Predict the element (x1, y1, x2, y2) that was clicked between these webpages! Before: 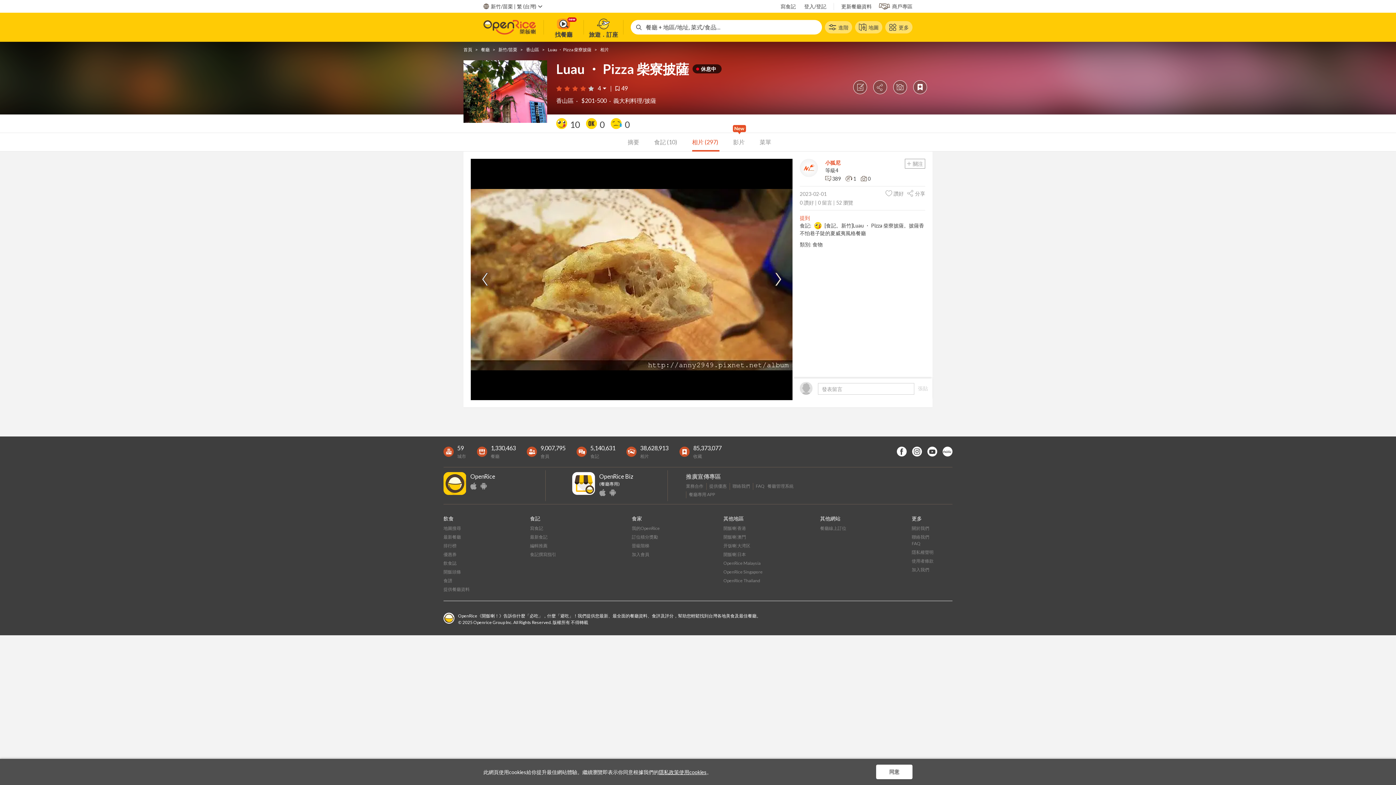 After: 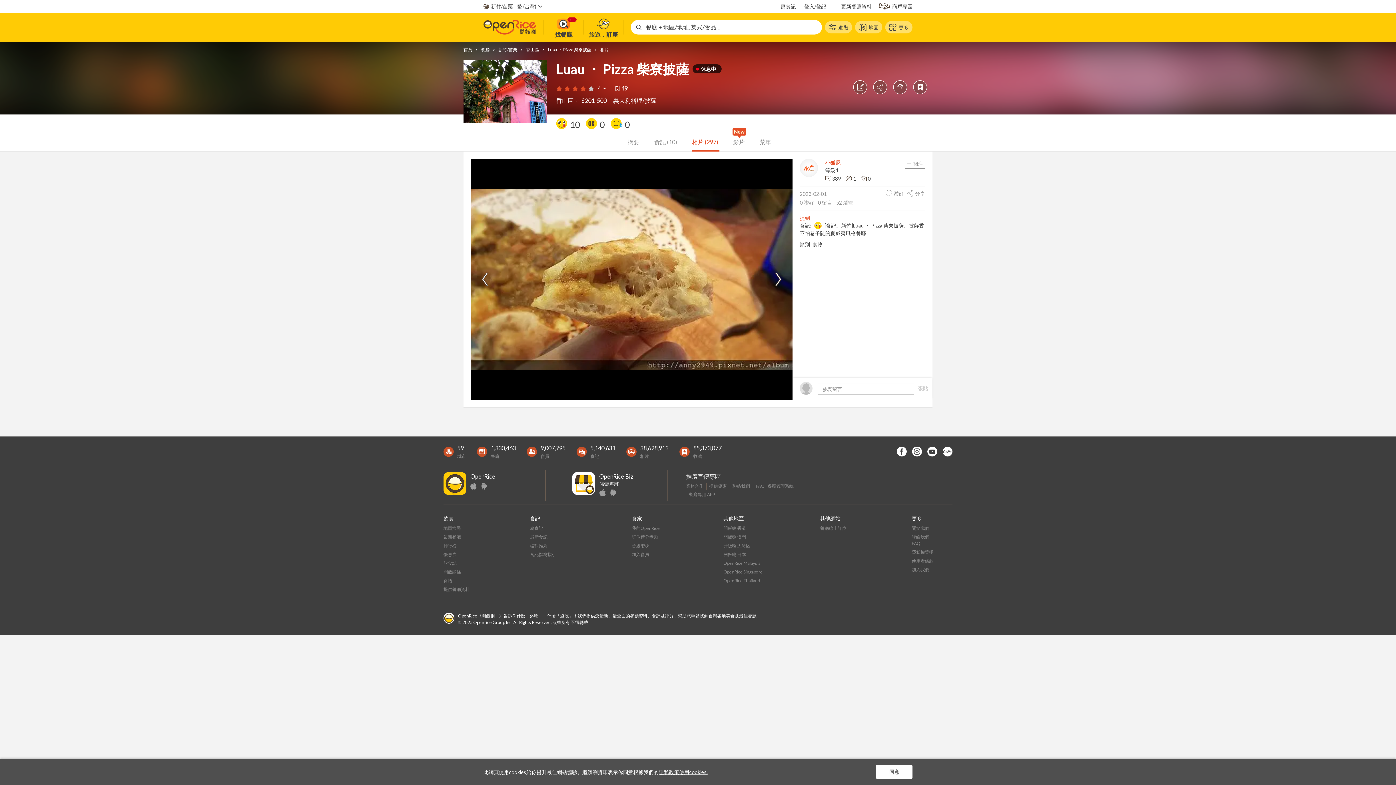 Action: bbox: (897, 447, 906, 456)